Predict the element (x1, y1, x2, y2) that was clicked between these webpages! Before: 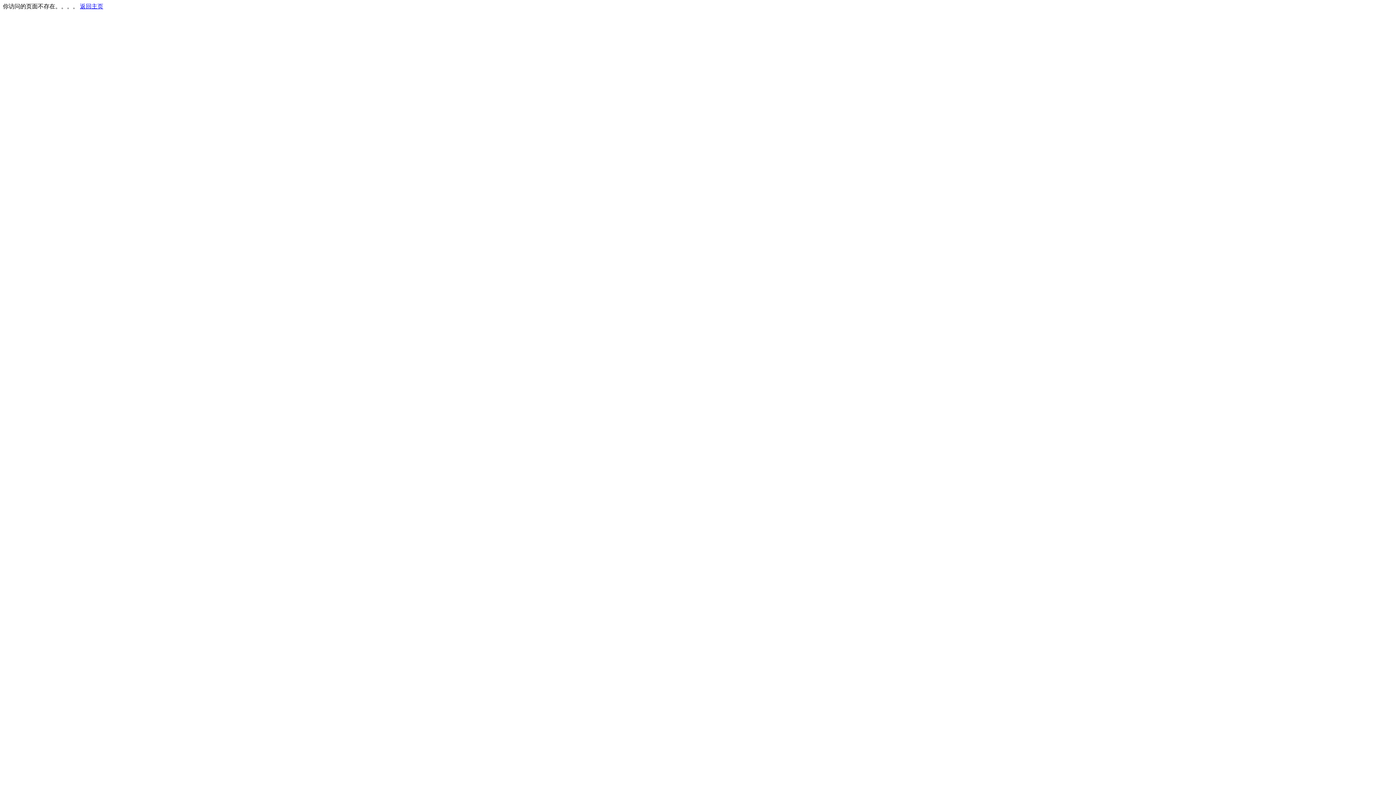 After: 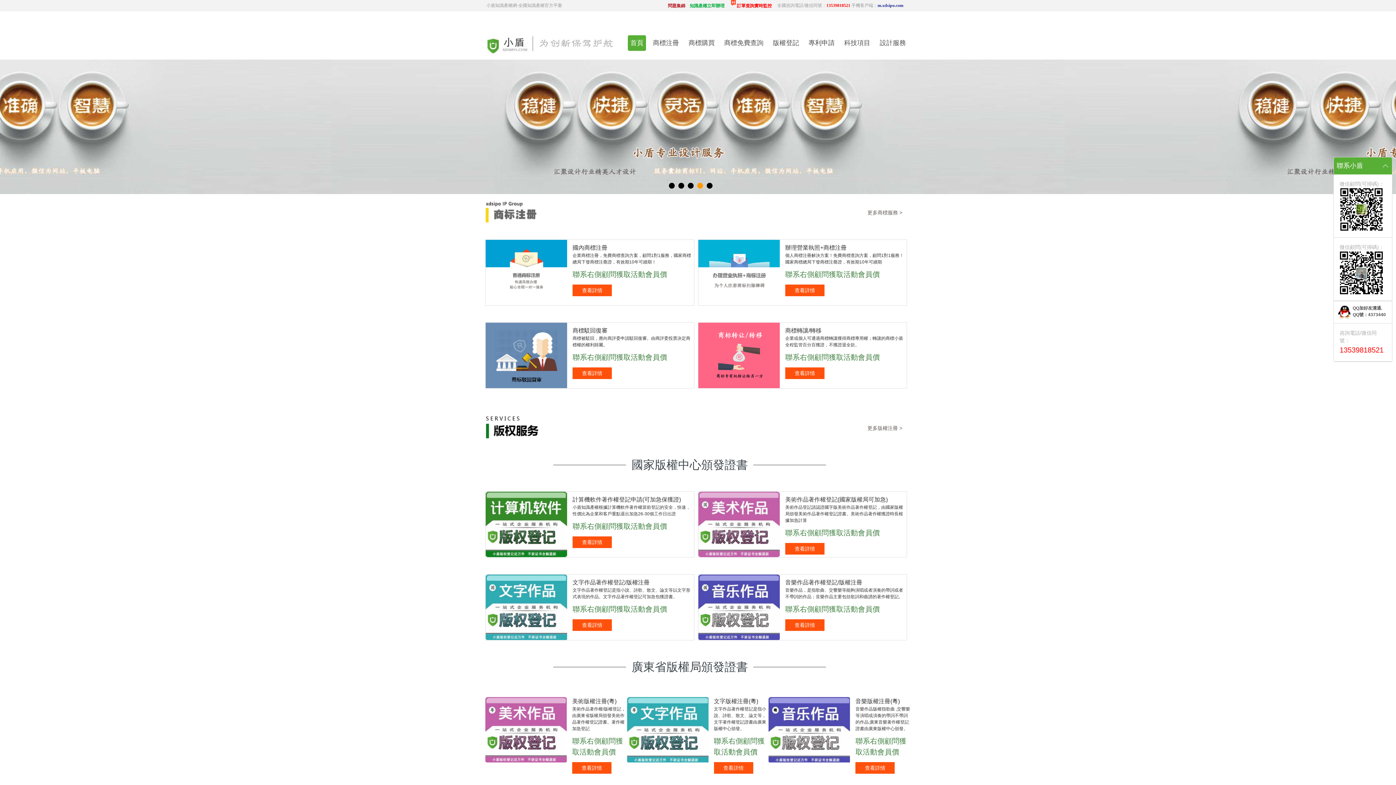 Action: label: 返回主页 bbox: (80, 3, 103, 9)